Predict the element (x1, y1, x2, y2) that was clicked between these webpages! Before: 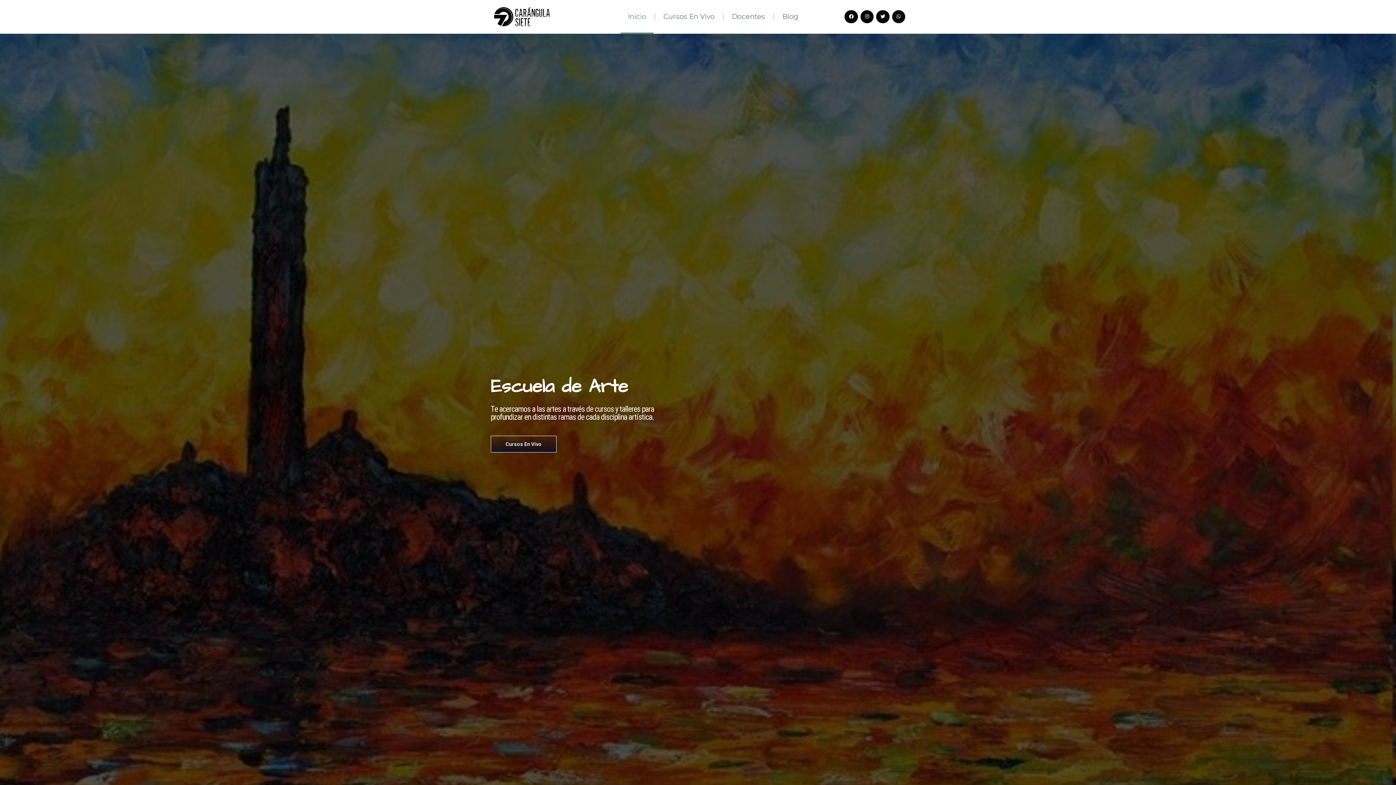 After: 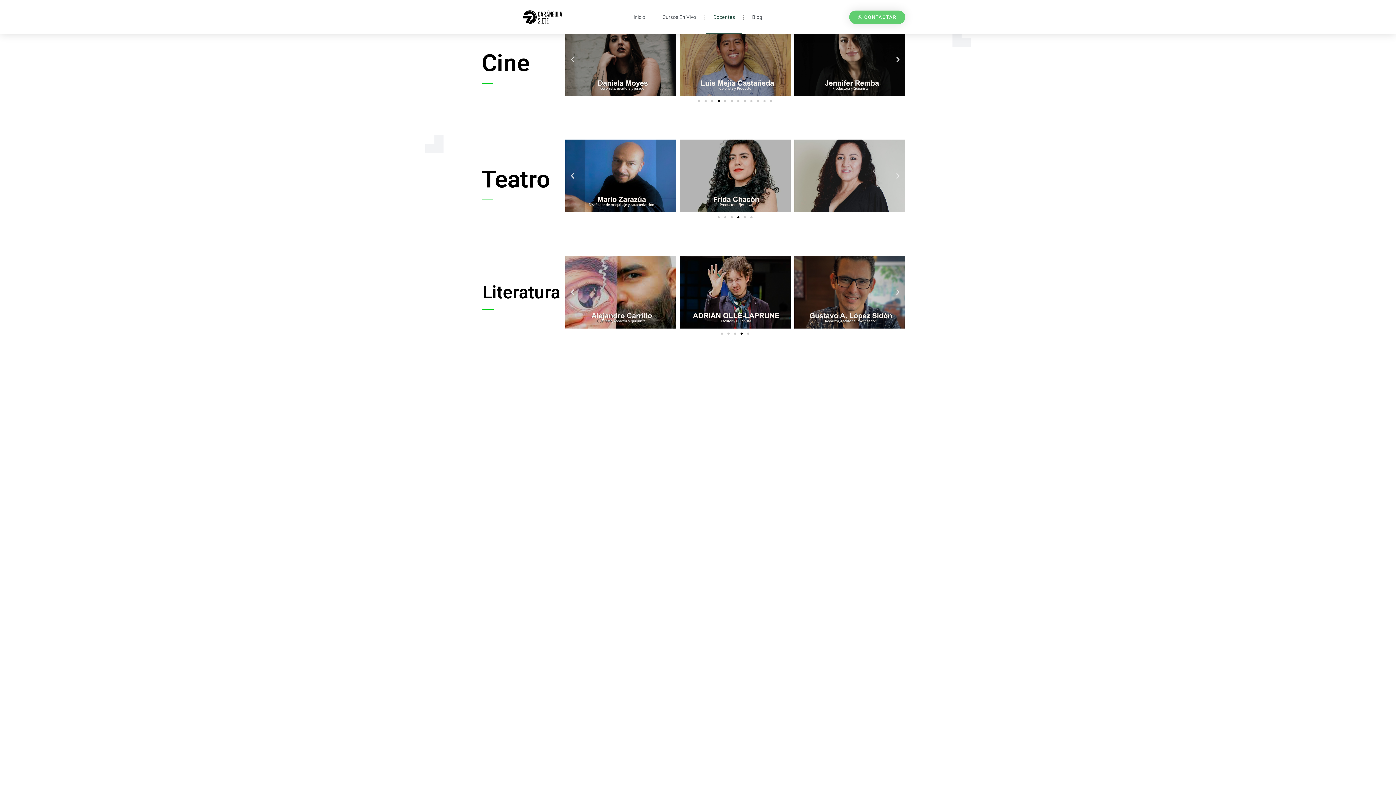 Action: bbox: (724, 0, 772, 33) label: Docentes